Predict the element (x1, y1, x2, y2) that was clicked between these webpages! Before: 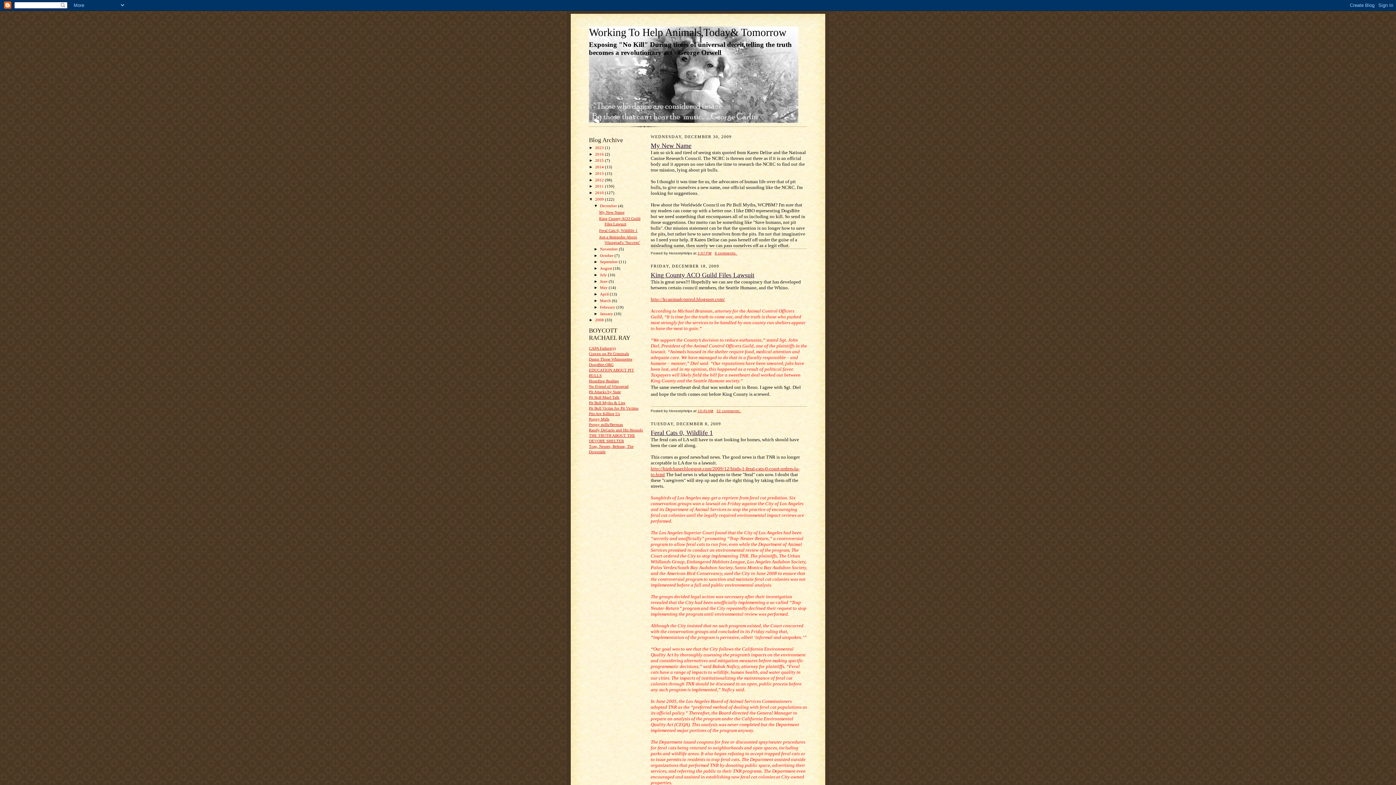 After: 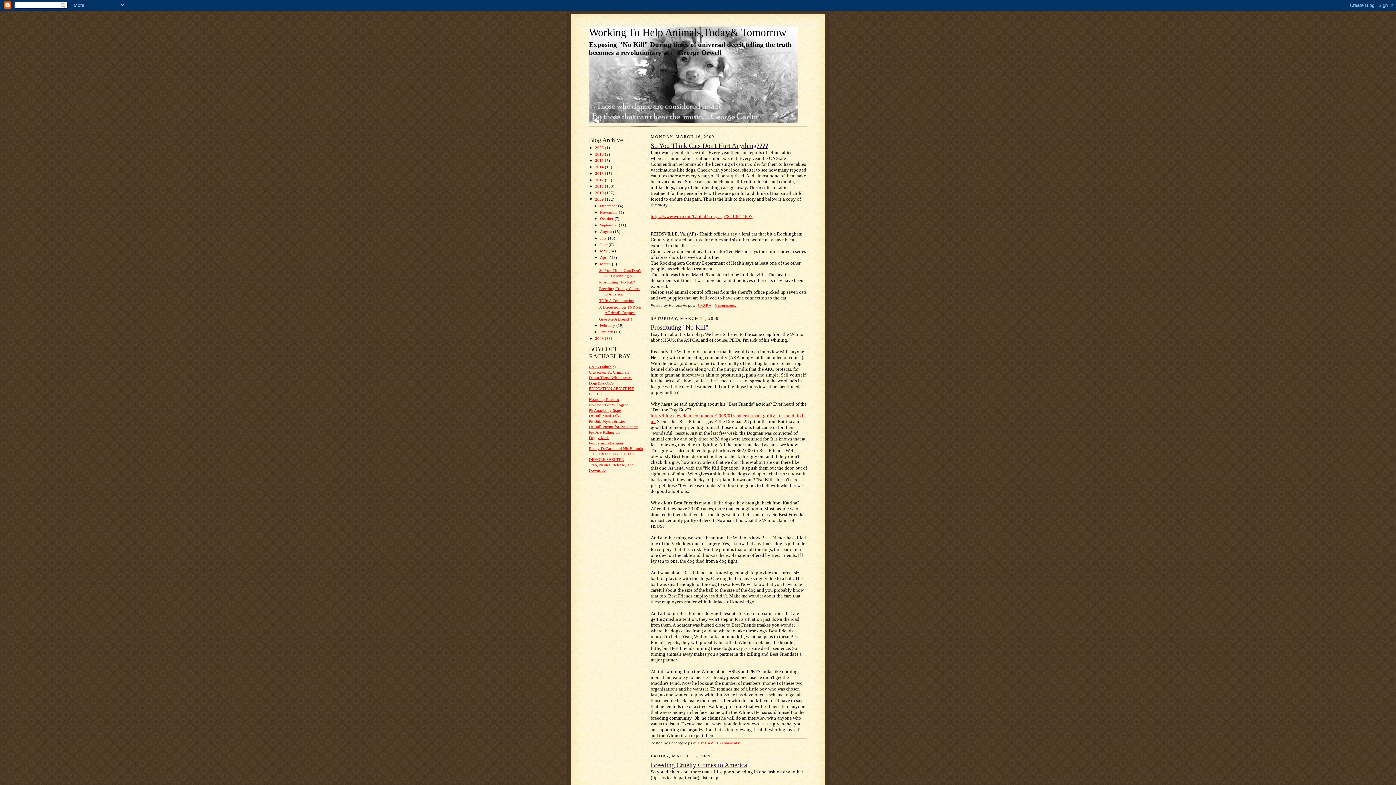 Action: label: March  bbox: (600, 298, 612, 302)